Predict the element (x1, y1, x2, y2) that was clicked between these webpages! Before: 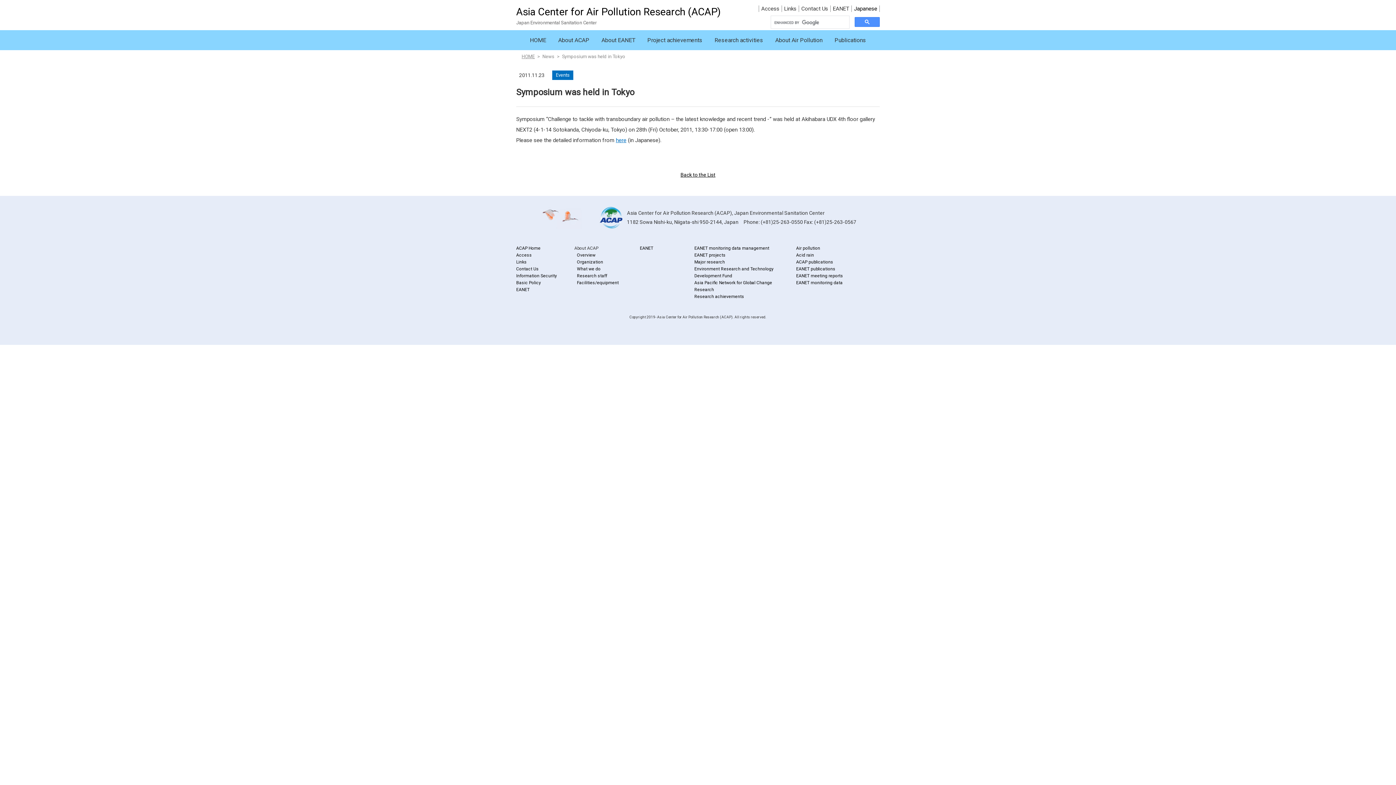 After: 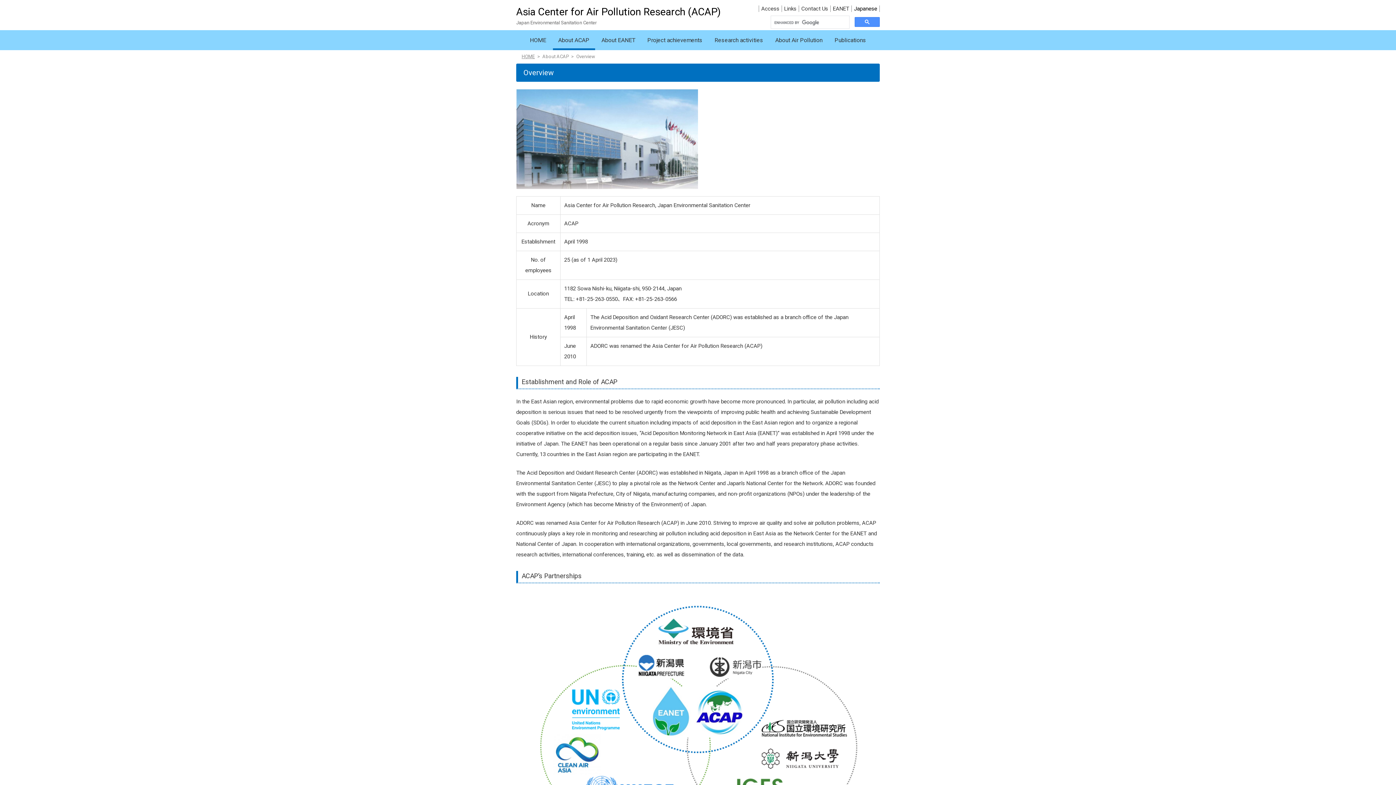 Action: label: Overview bbox: (577, 252, 595, 257)